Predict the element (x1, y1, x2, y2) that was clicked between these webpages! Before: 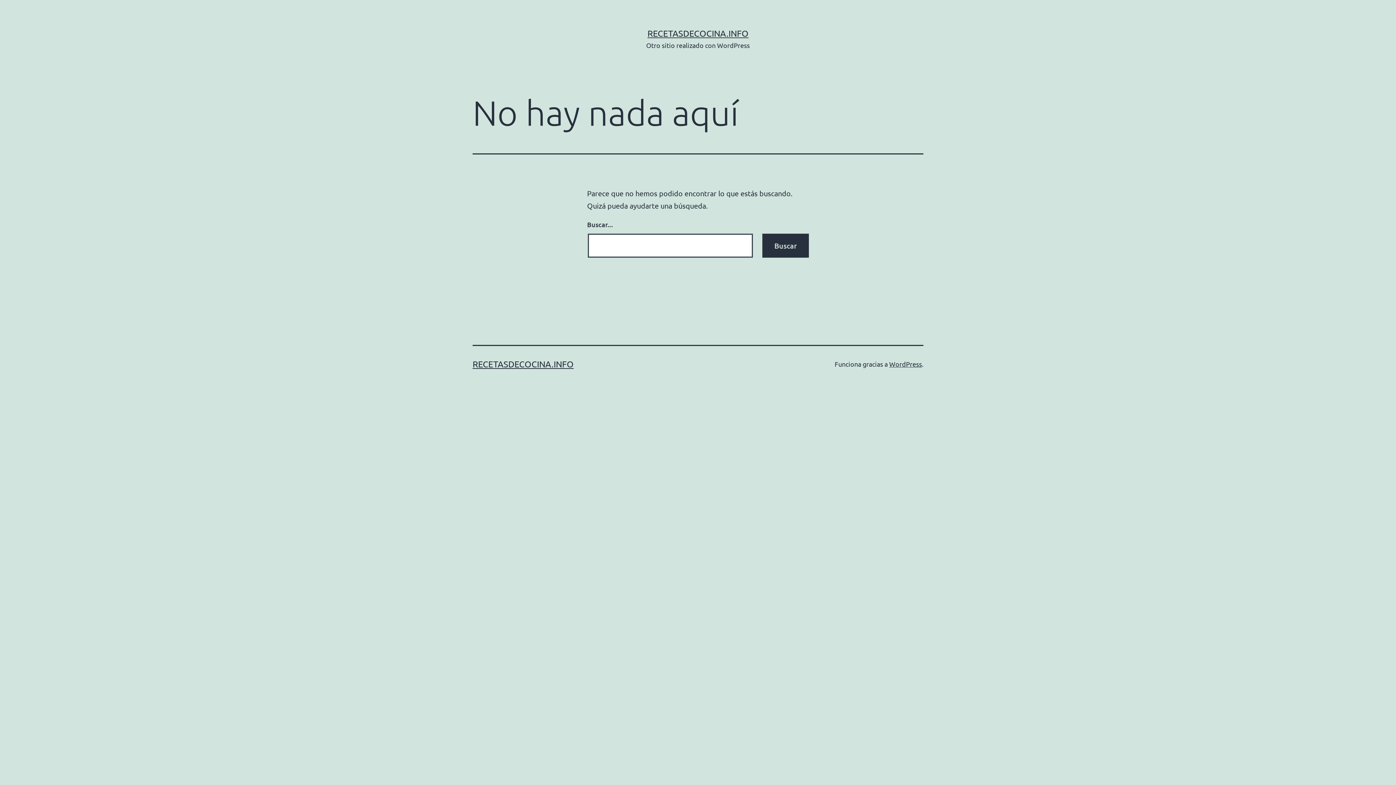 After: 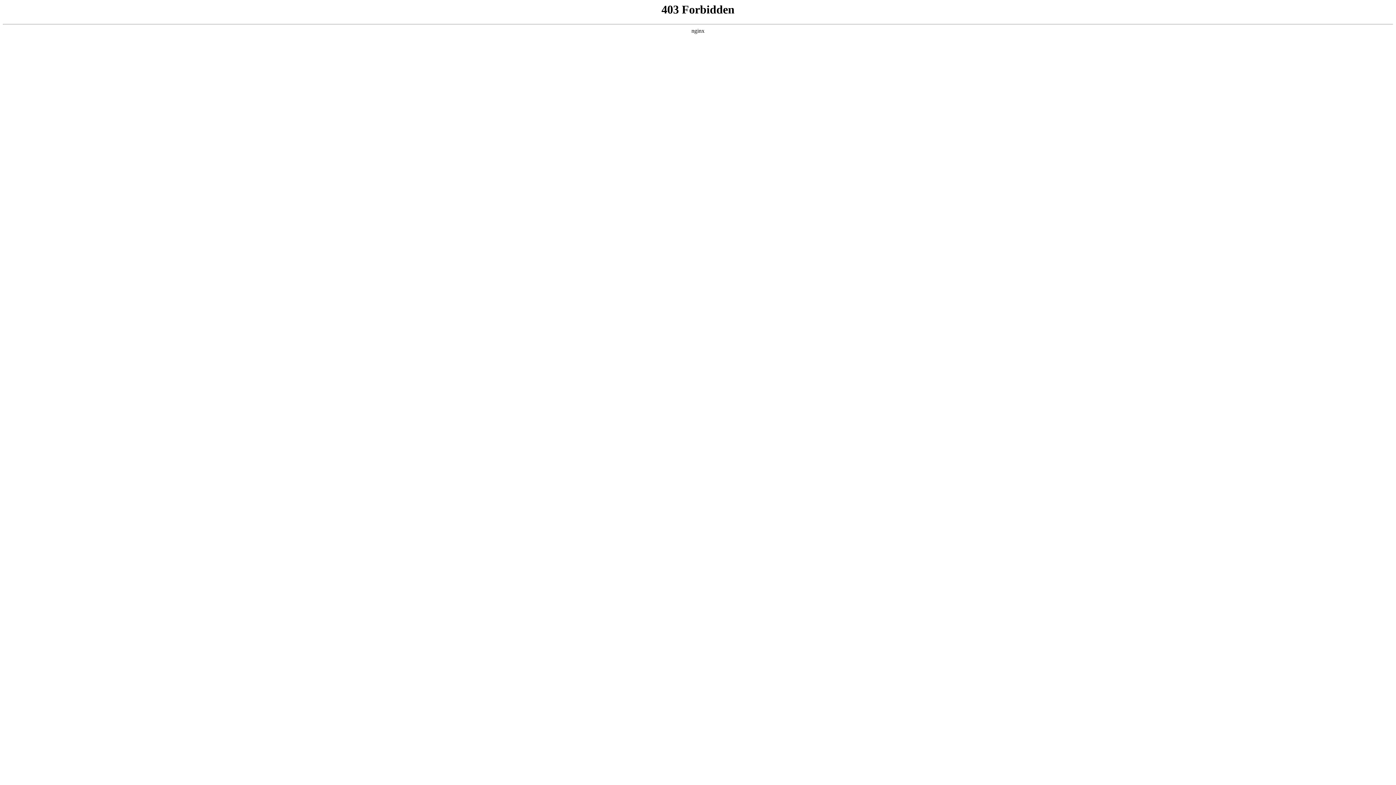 Action: bbox: (889, 360, 922, 368) label: WordPress